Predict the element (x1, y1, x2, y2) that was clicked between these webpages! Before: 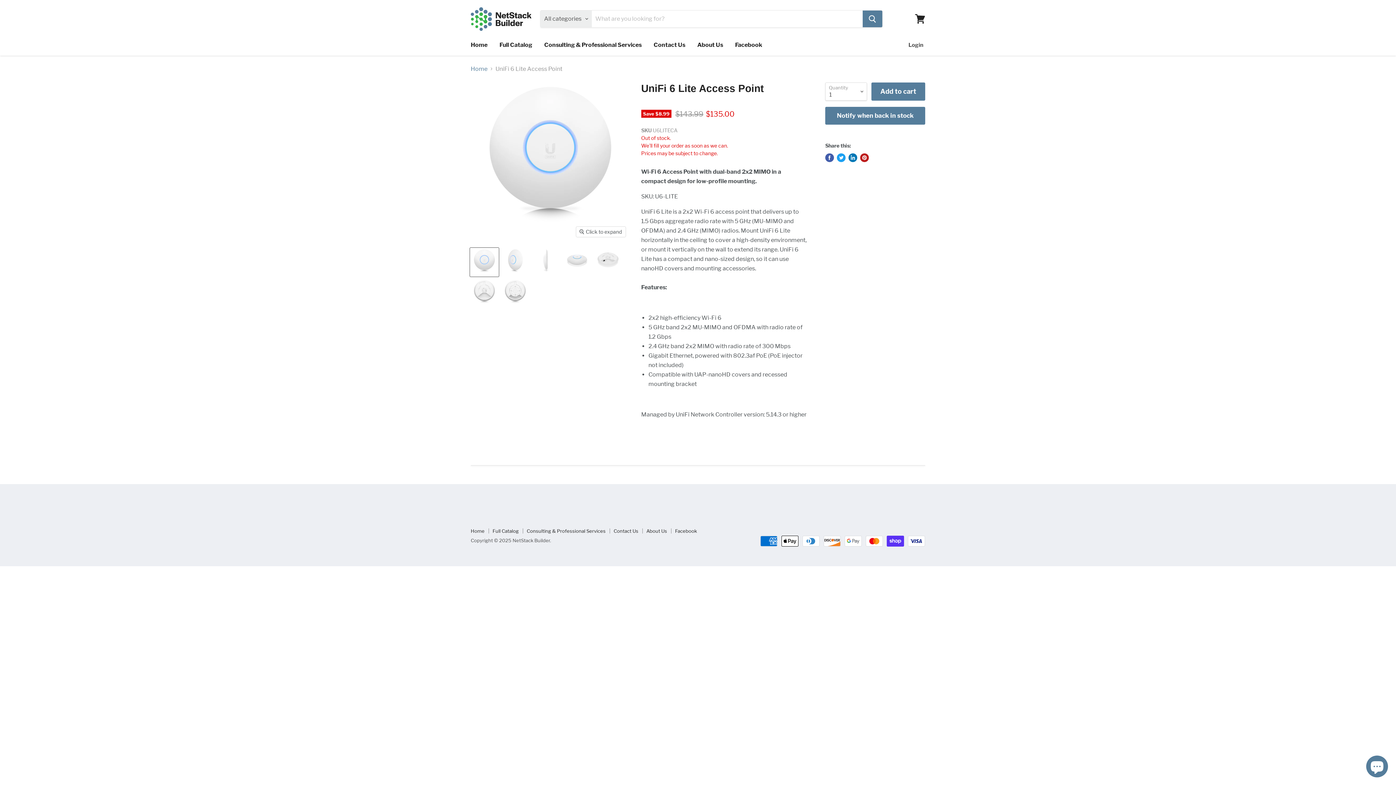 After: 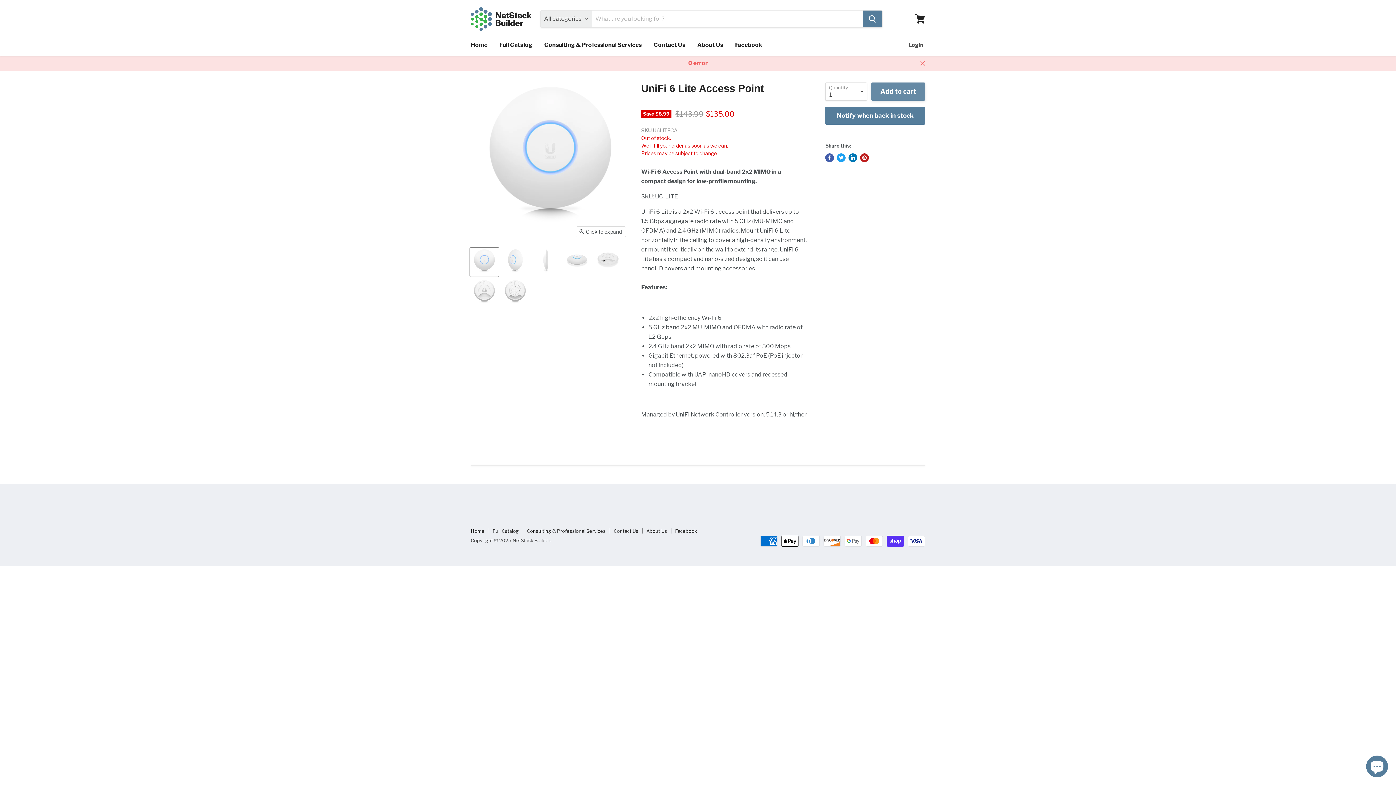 Action: bbox: (871, 82, 925, 100) label: Add to cart